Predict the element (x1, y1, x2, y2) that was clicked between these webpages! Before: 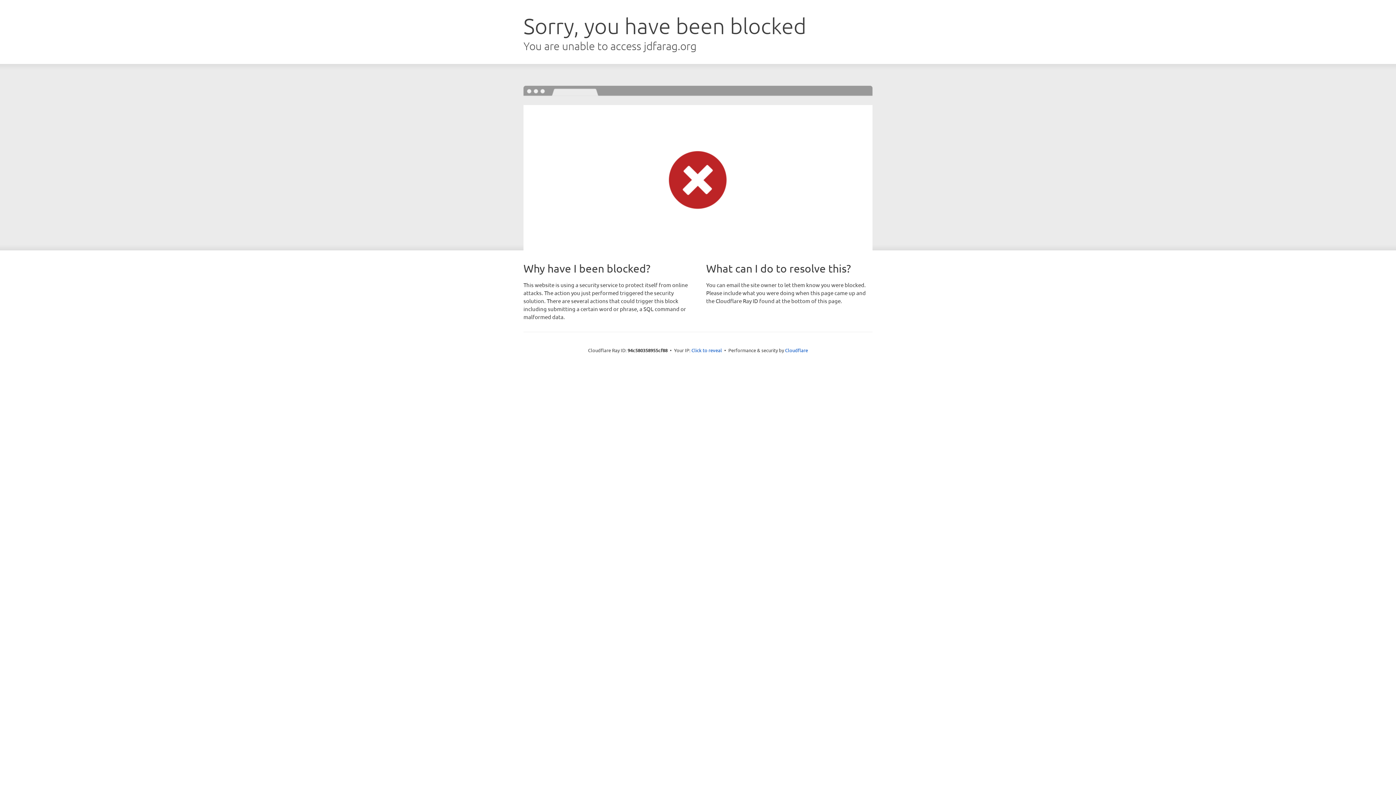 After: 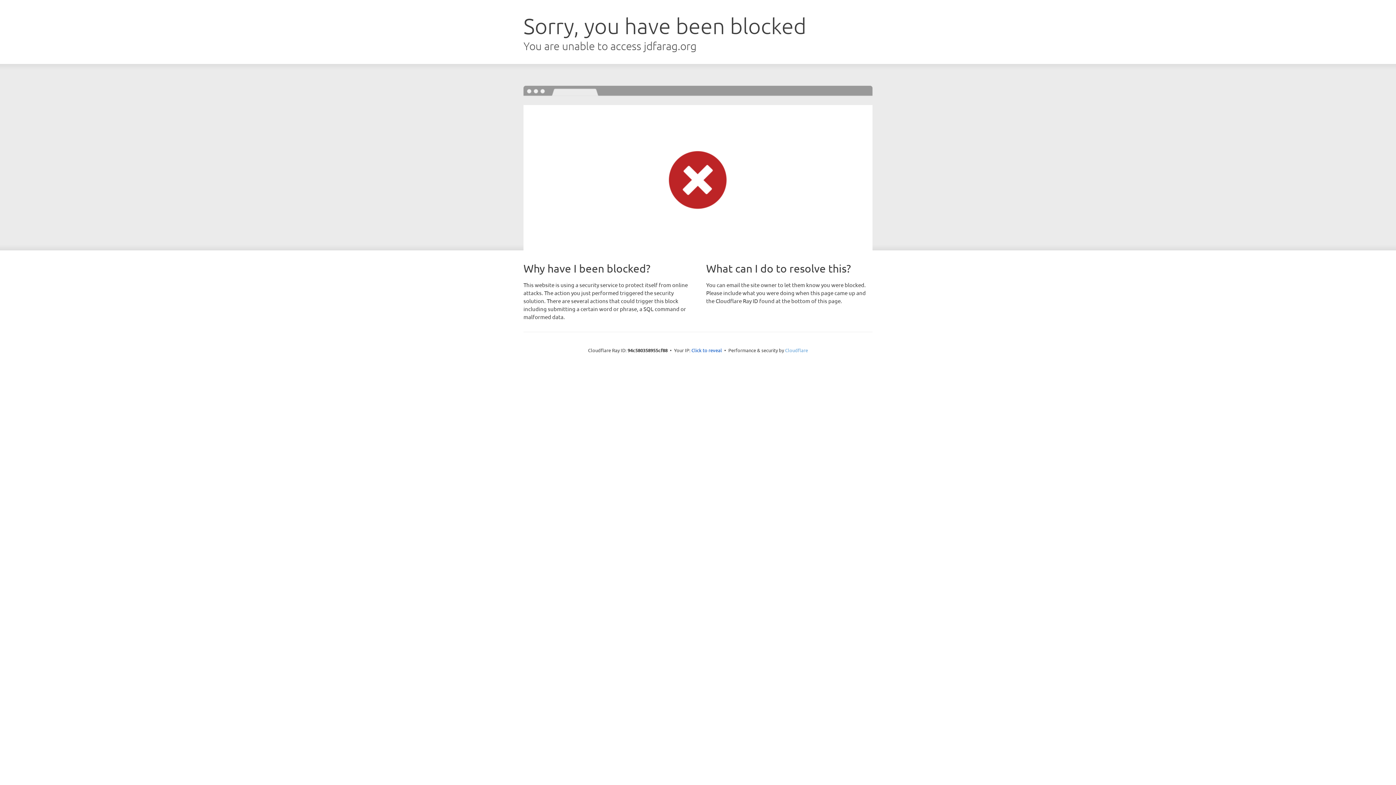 Action: label: Cloudflare bbox: (785, 347, 808, 353)